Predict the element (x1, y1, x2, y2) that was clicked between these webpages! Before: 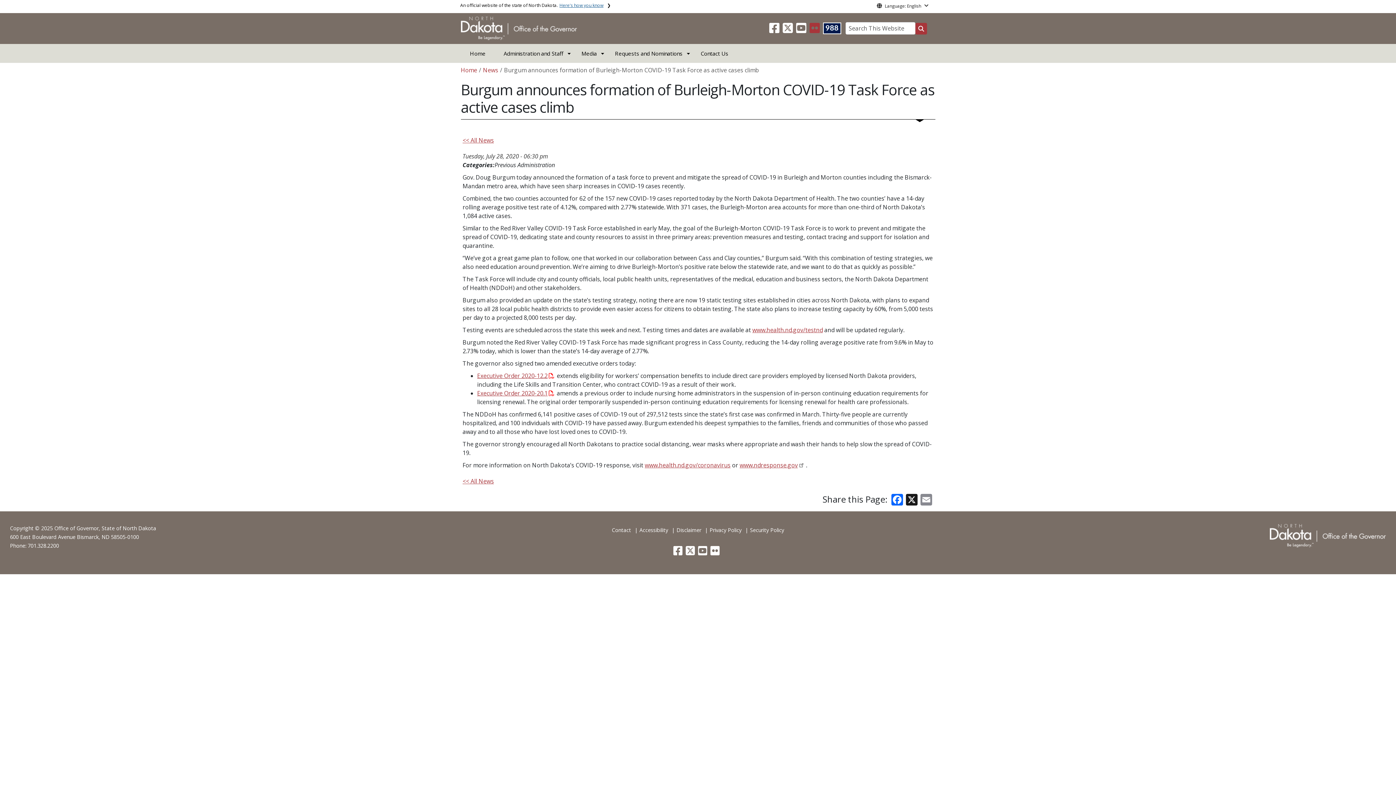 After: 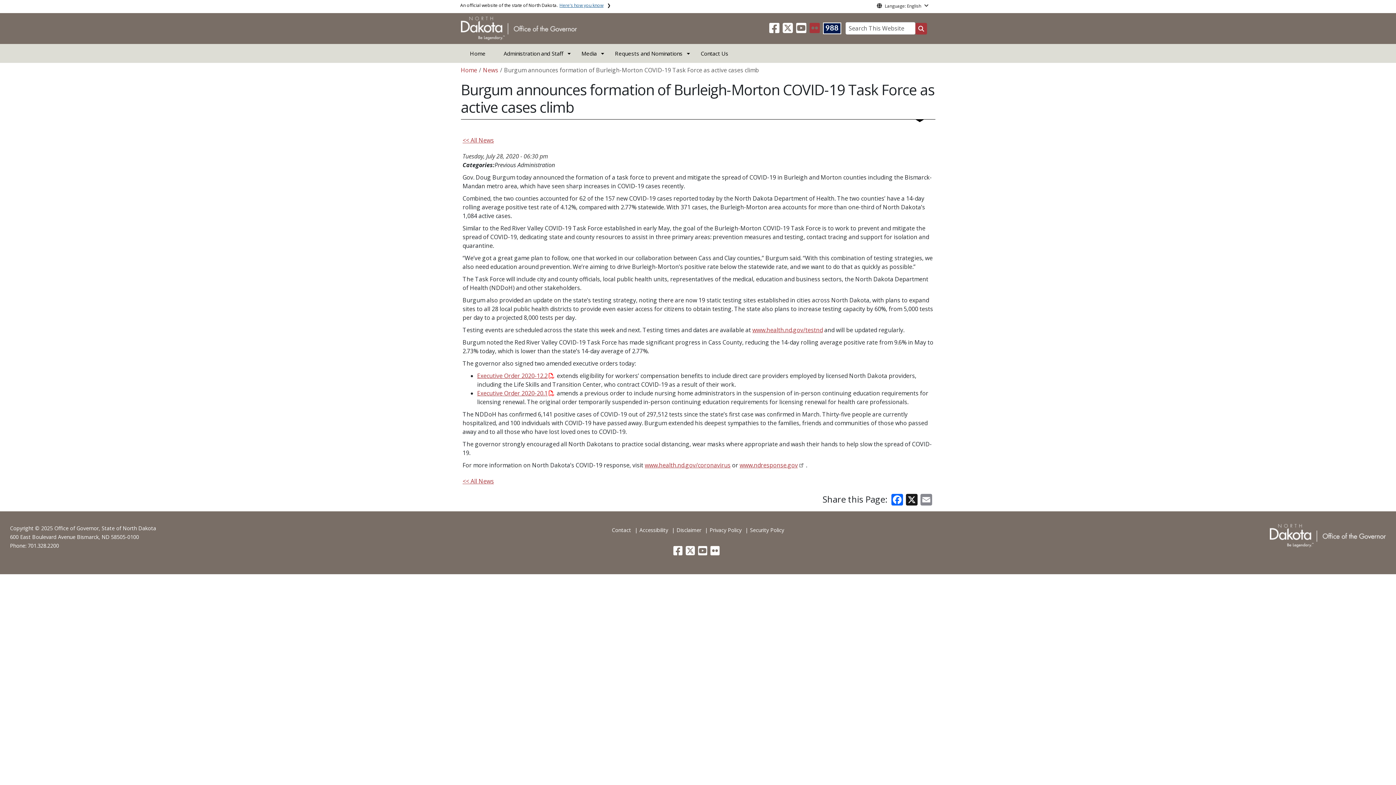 Action: bbox: (710, 549, 719, 556)